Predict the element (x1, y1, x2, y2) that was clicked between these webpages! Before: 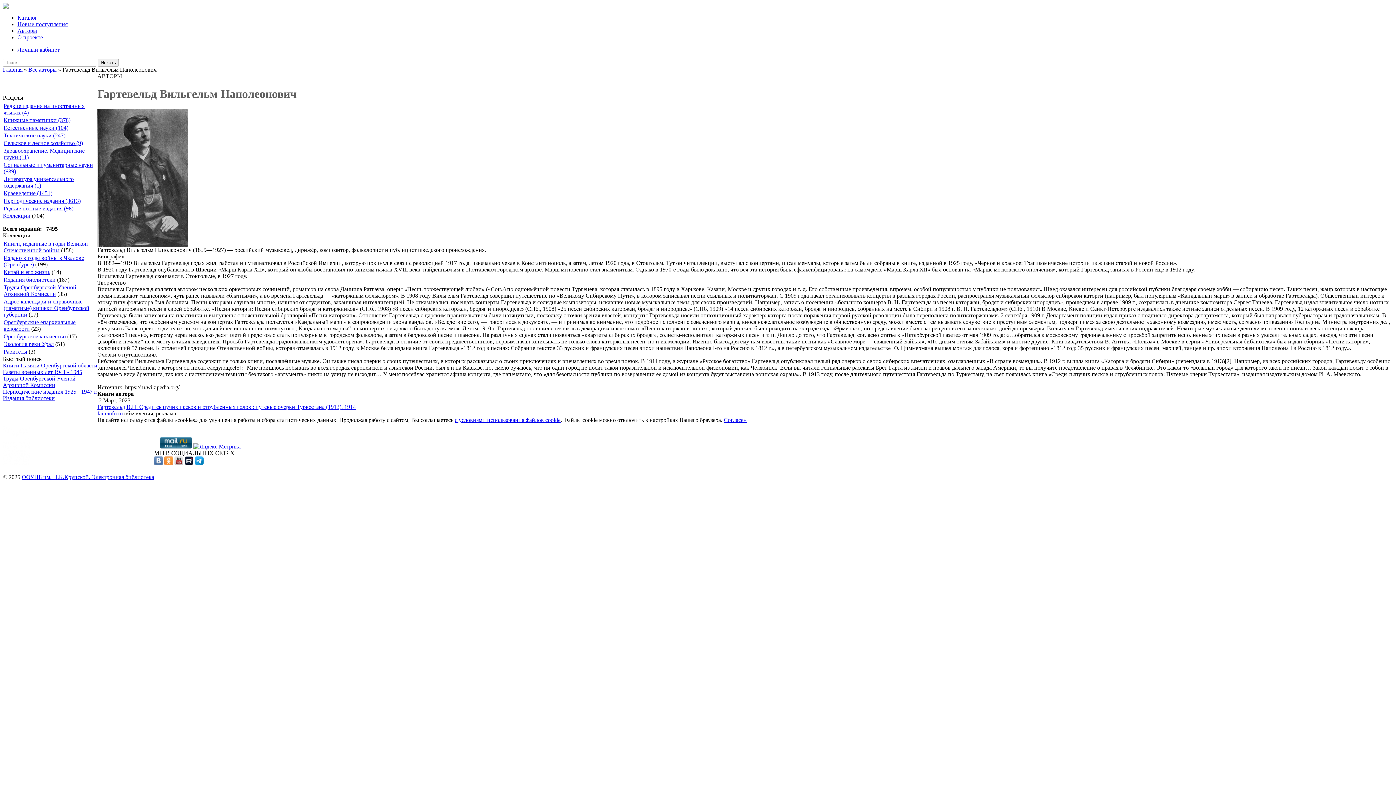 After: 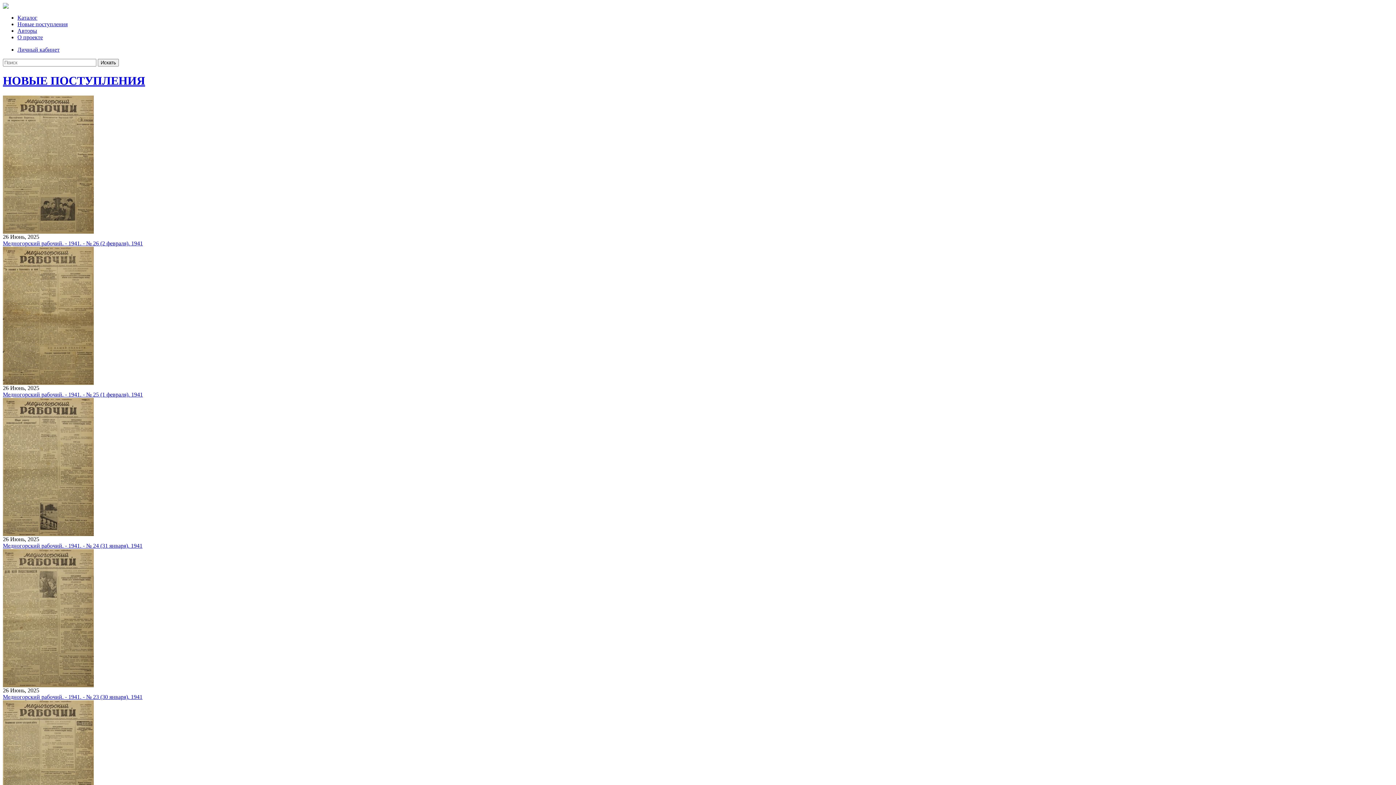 Action: label: ООУНБ им. Н.К.Крупской. Электронная библиотека bbox: (21, 474, 154, 480)